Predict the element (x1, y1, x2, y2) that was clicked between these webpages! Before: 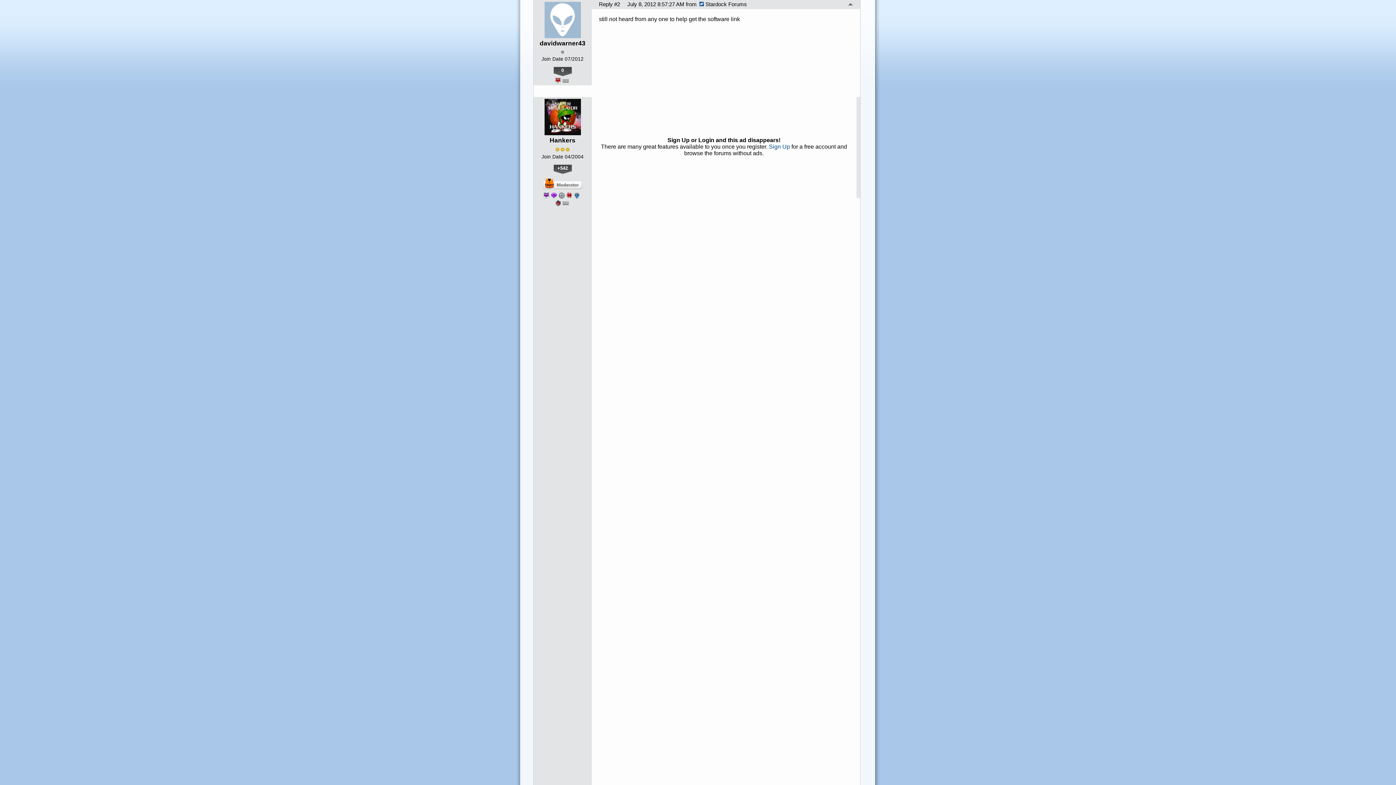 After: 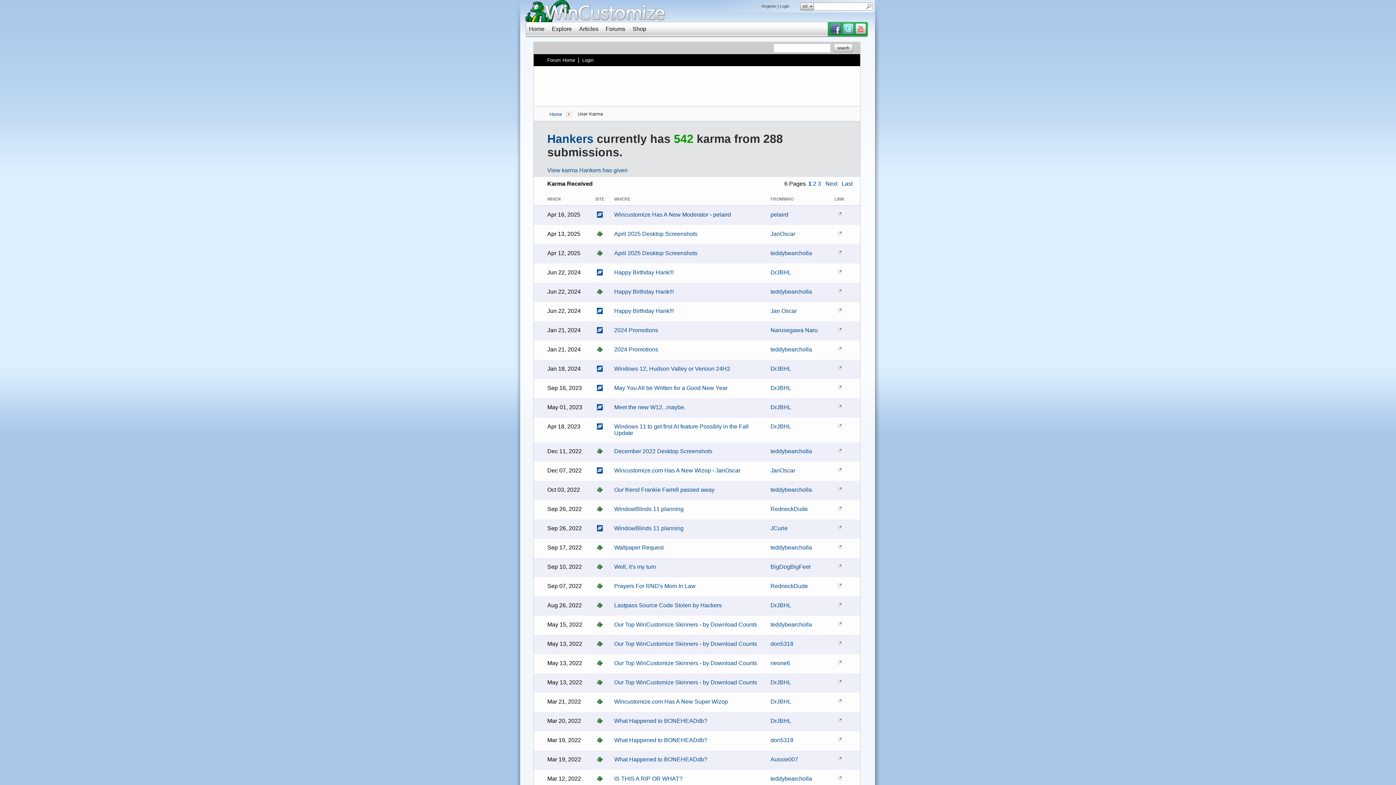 Action: label: +542 bbox: (553, 164, 571, 174)